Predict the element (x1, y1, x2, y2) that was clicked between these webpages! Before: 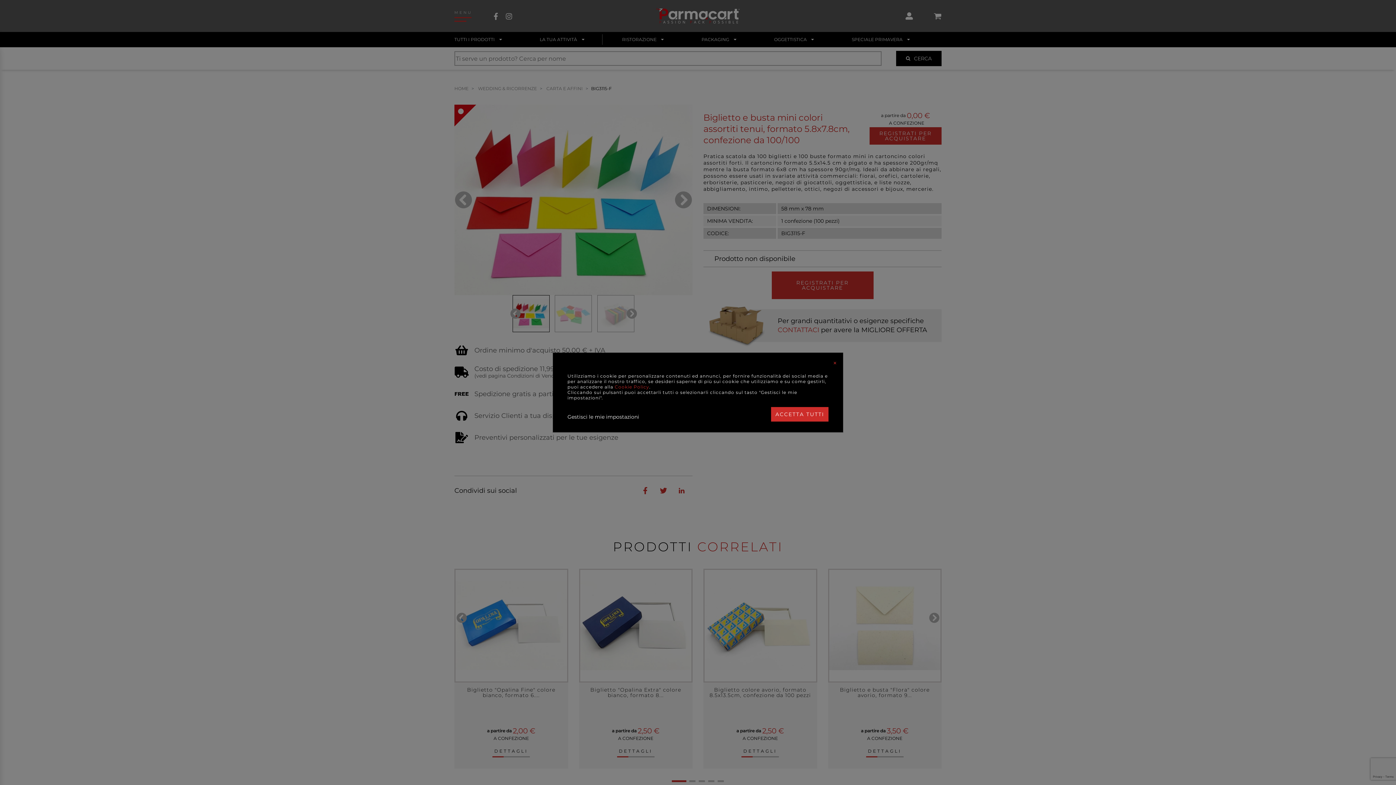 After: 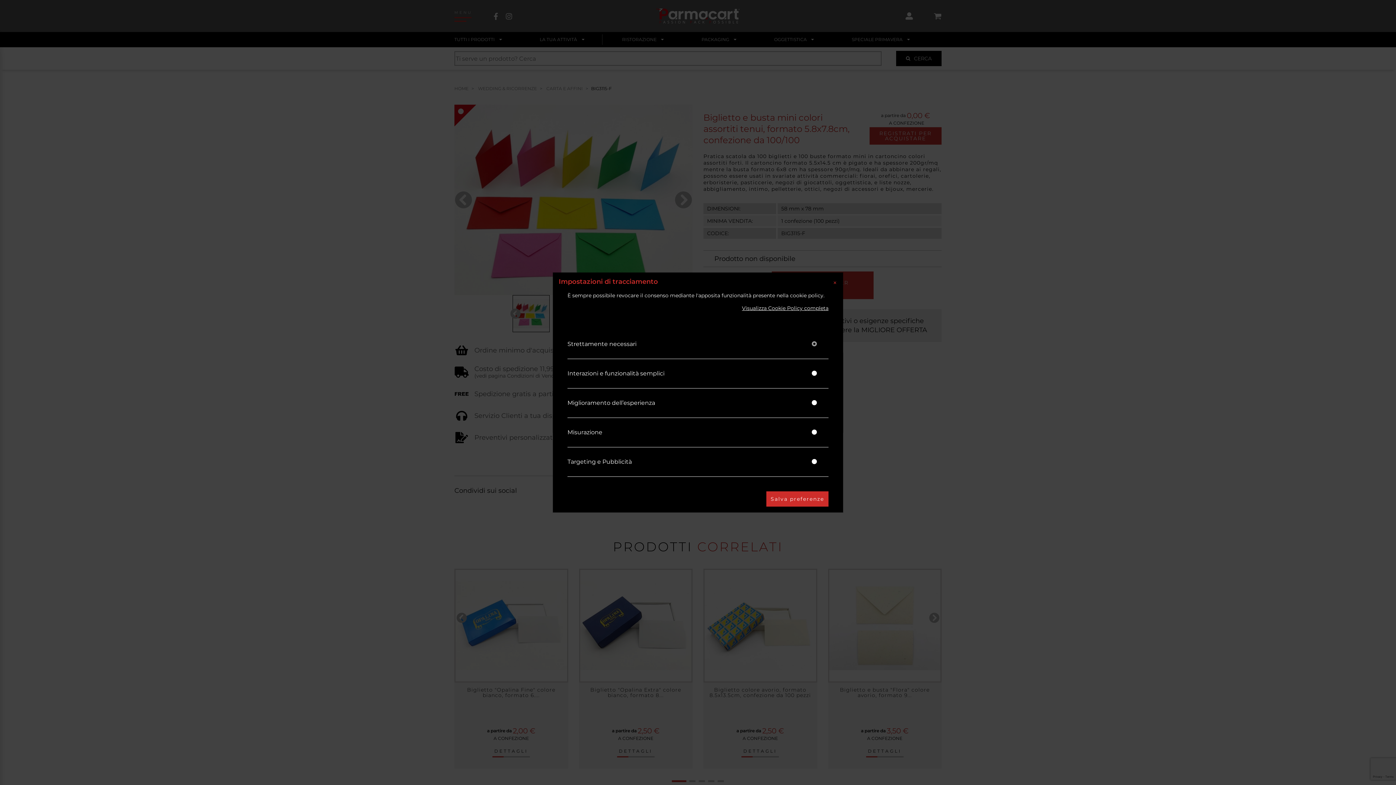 Action: bbox: (567, 414, 639, 419) label: Gestisci le mie impostazioni